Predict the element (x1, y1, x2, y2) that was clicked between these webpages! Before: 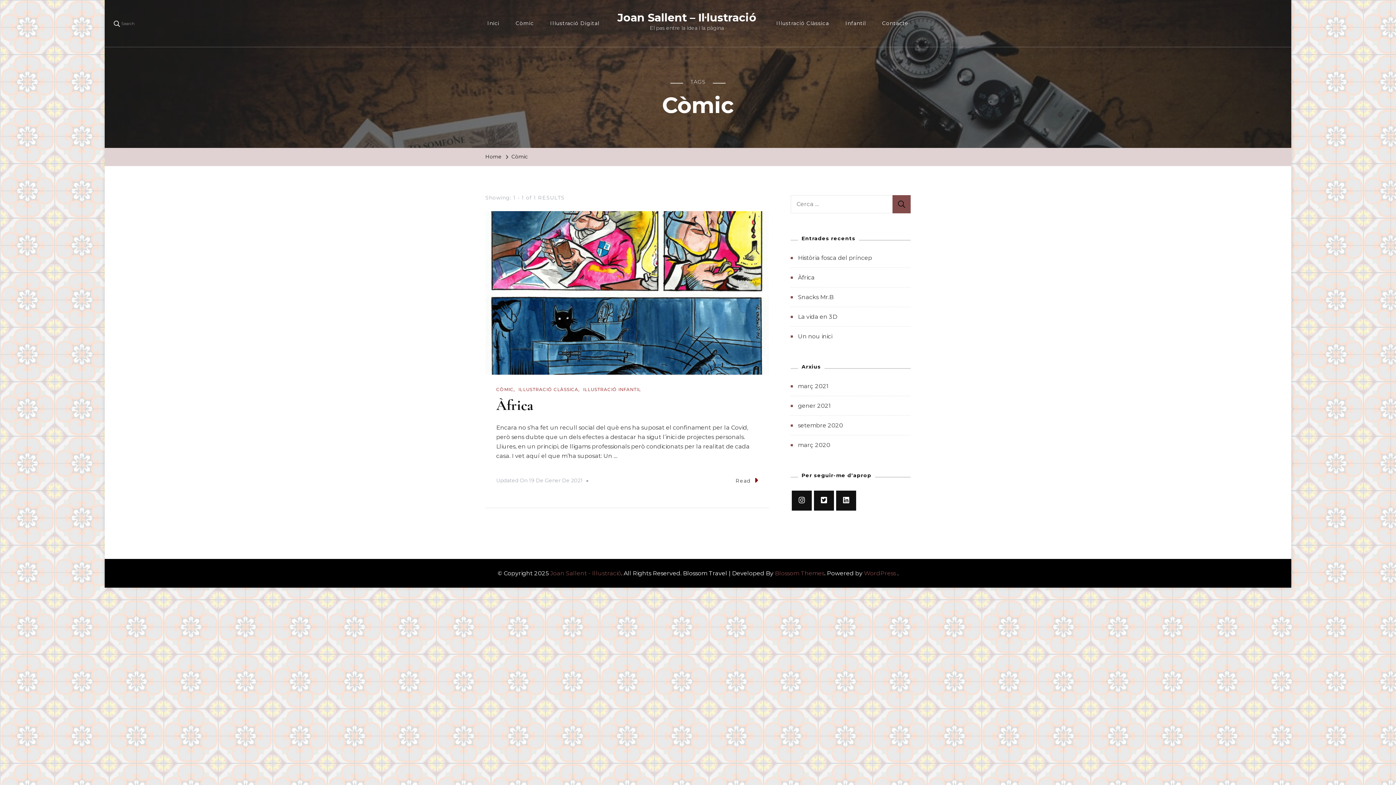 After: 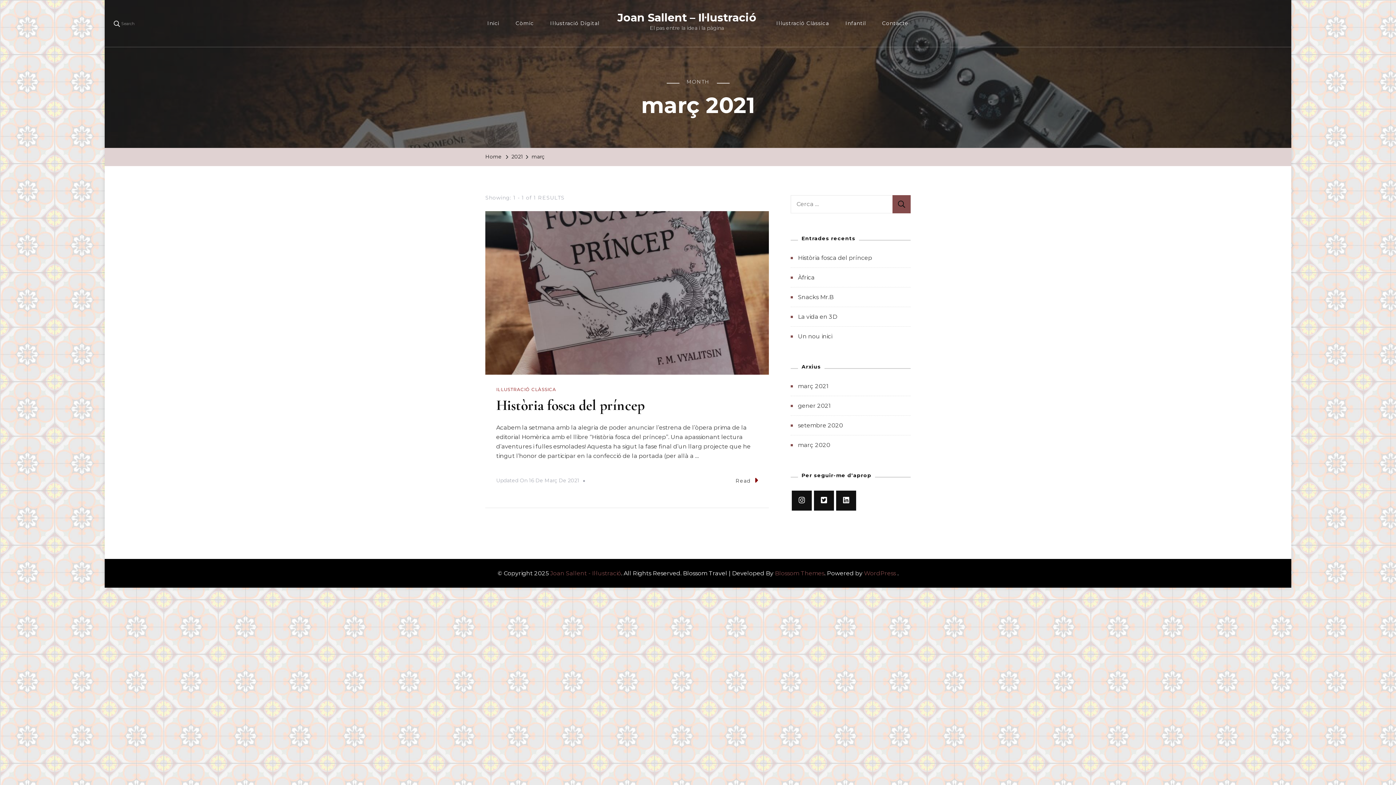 Action: label: març 2021 bbox: (798, 382, 828, 389)